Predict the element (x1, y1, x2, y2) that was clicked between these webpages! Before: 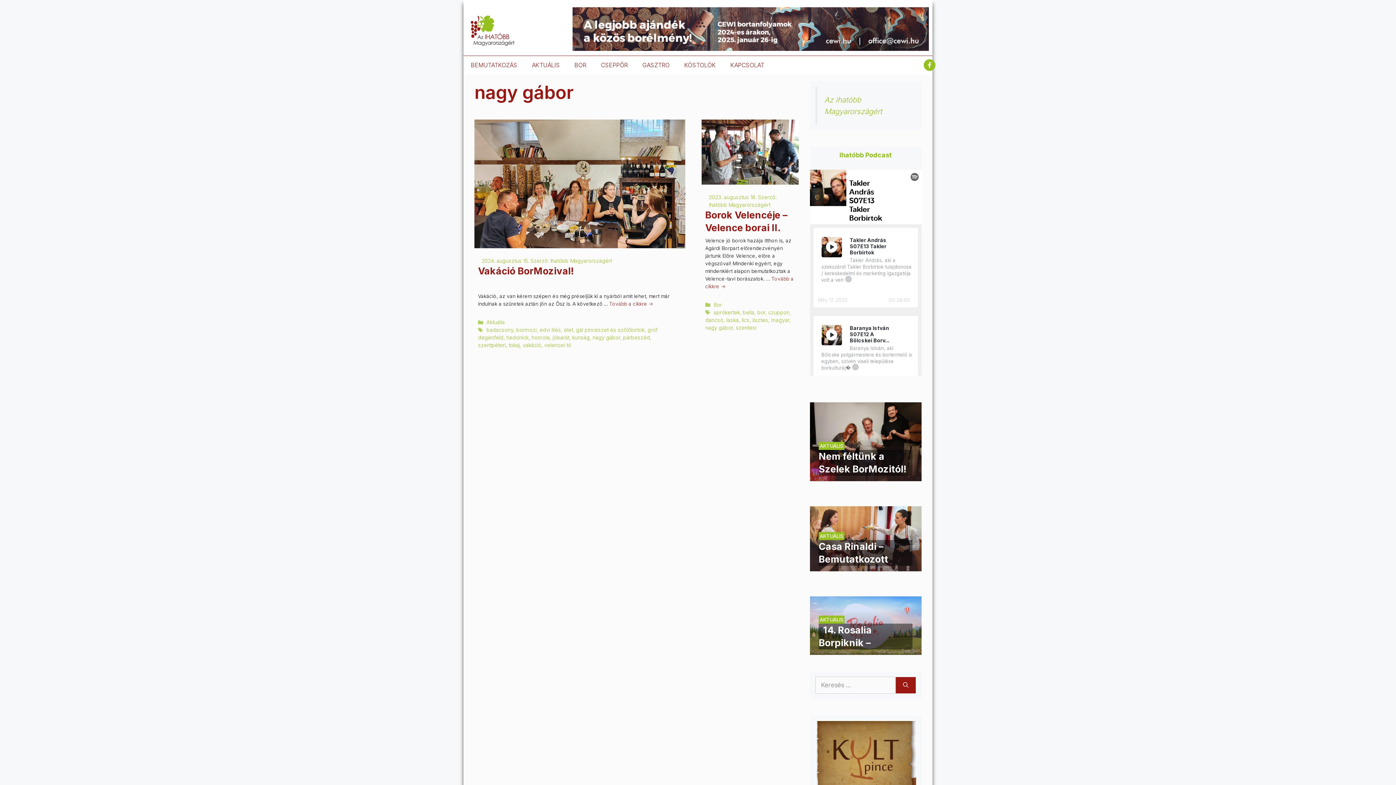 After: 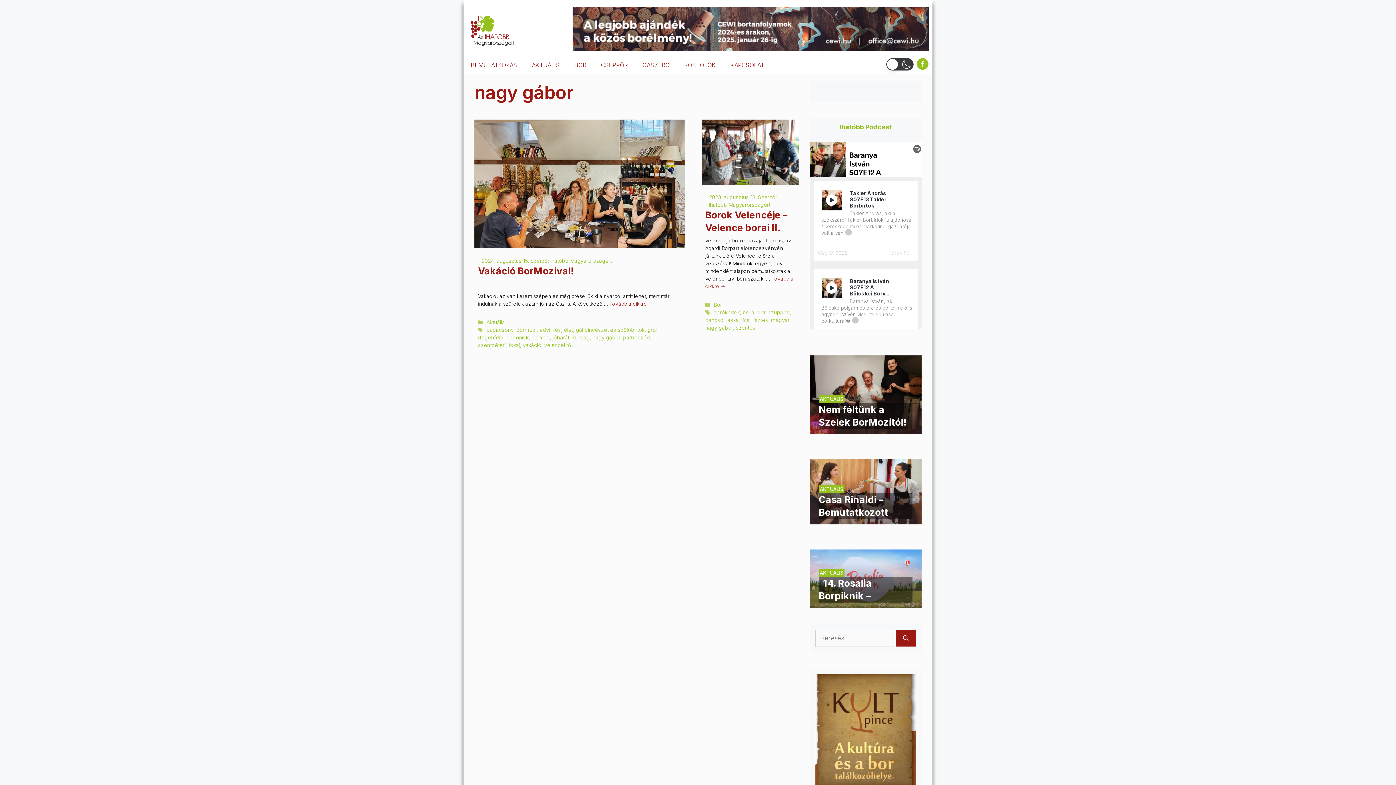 Action: bbox: (821, 325, 842, 345) label: Play Baranya István S07E12 A Bölcskei Borverseny (2025) legjobbjaiból